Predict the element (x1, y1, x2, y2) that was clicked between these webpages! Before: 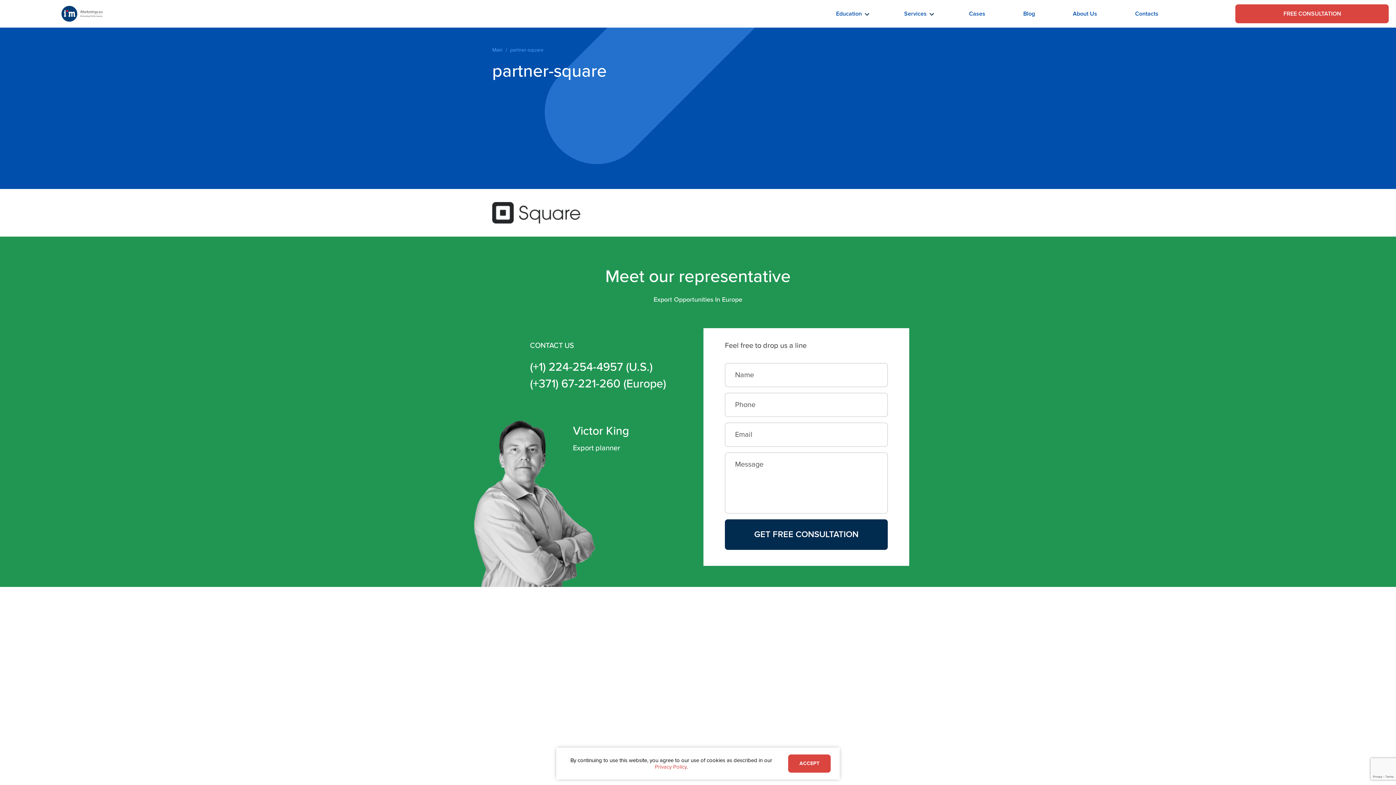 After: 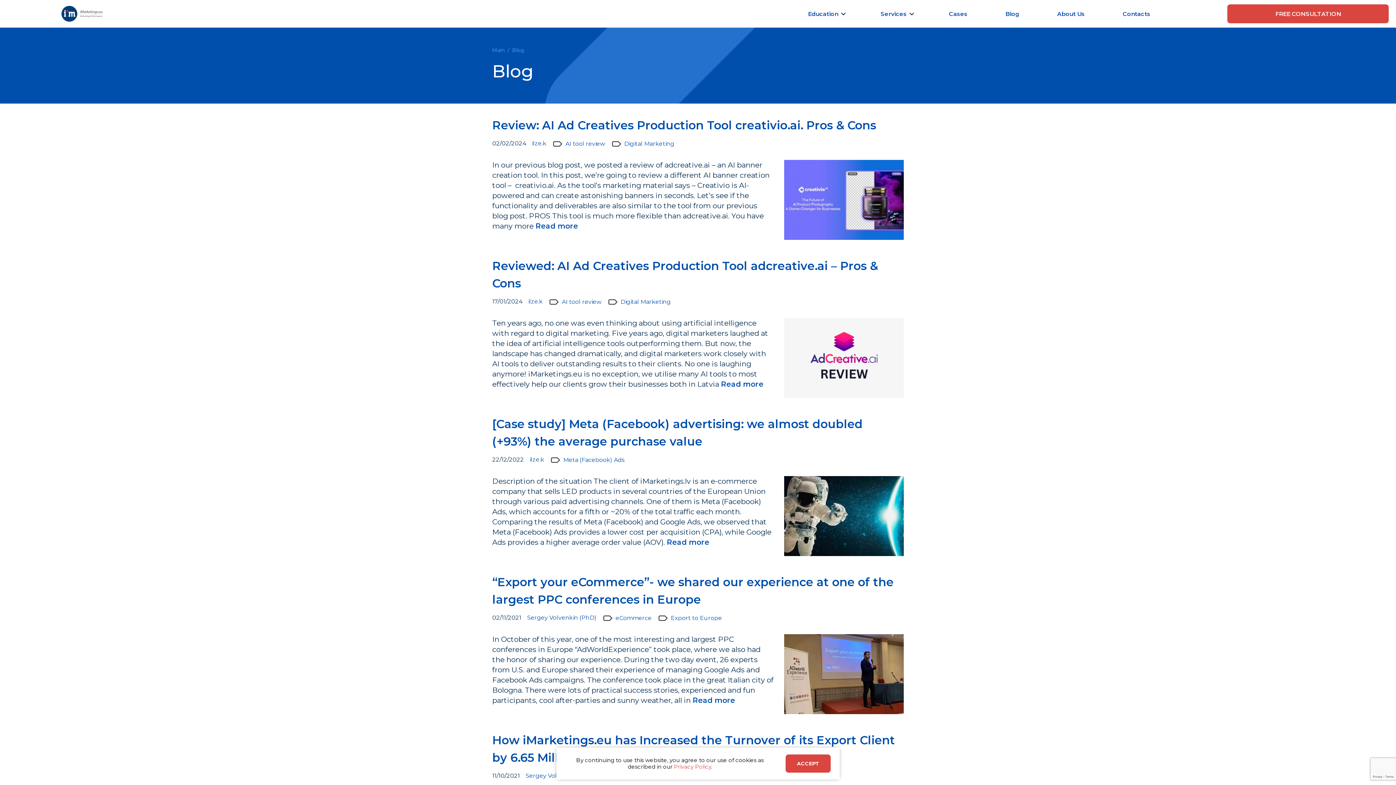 Action: label: Blog bbox: (1020, 7, 1038, 20)